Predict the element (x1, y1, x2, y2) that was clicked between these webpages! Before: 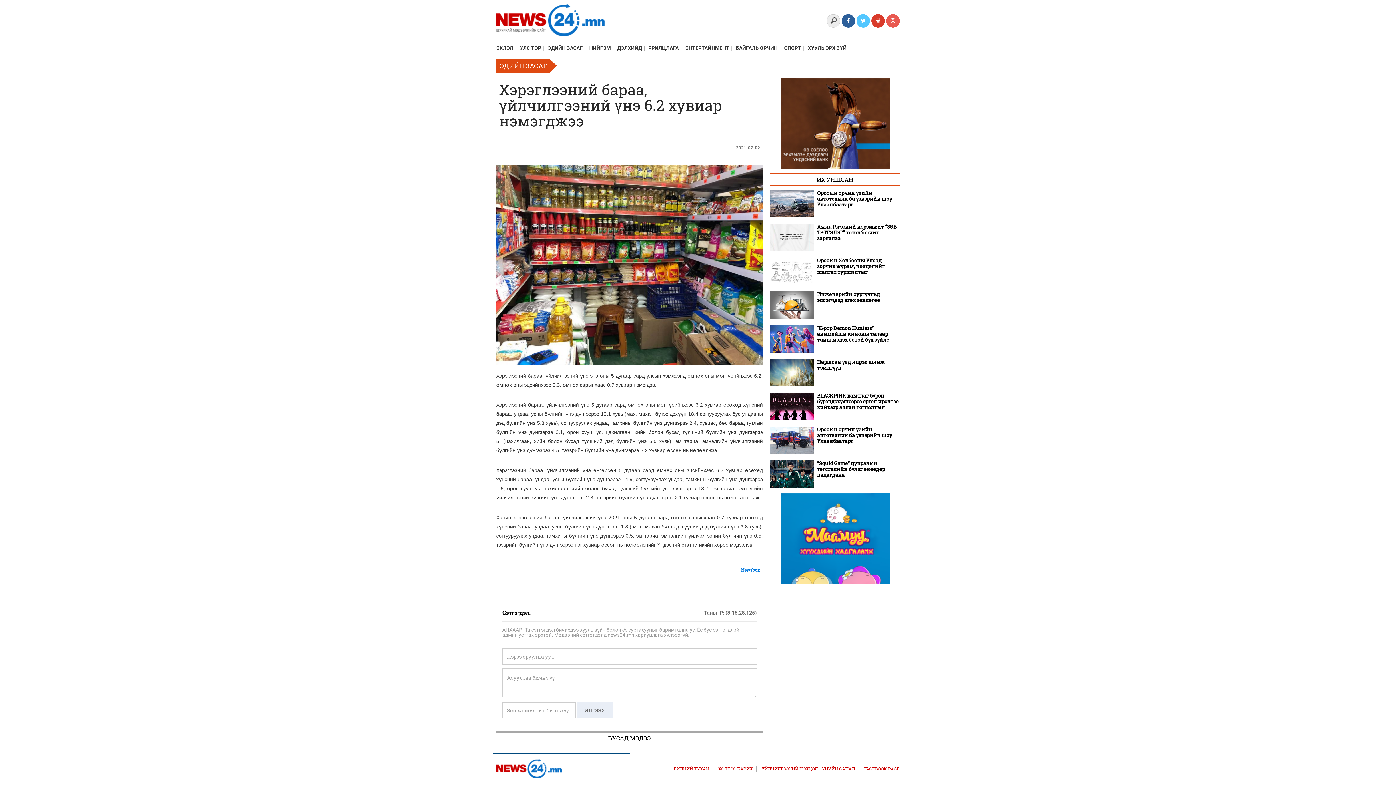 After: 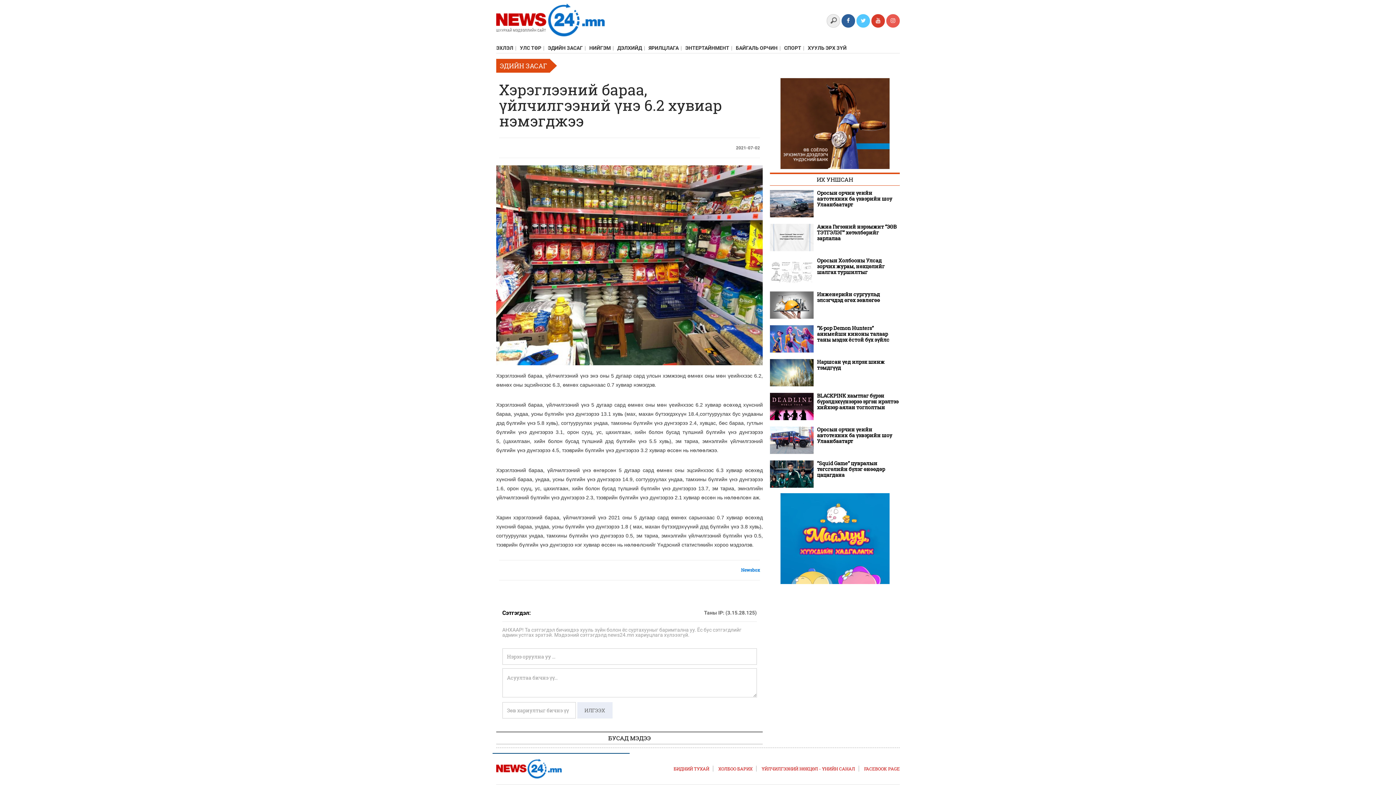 Action: bbox: (770, 257, 813, 285)